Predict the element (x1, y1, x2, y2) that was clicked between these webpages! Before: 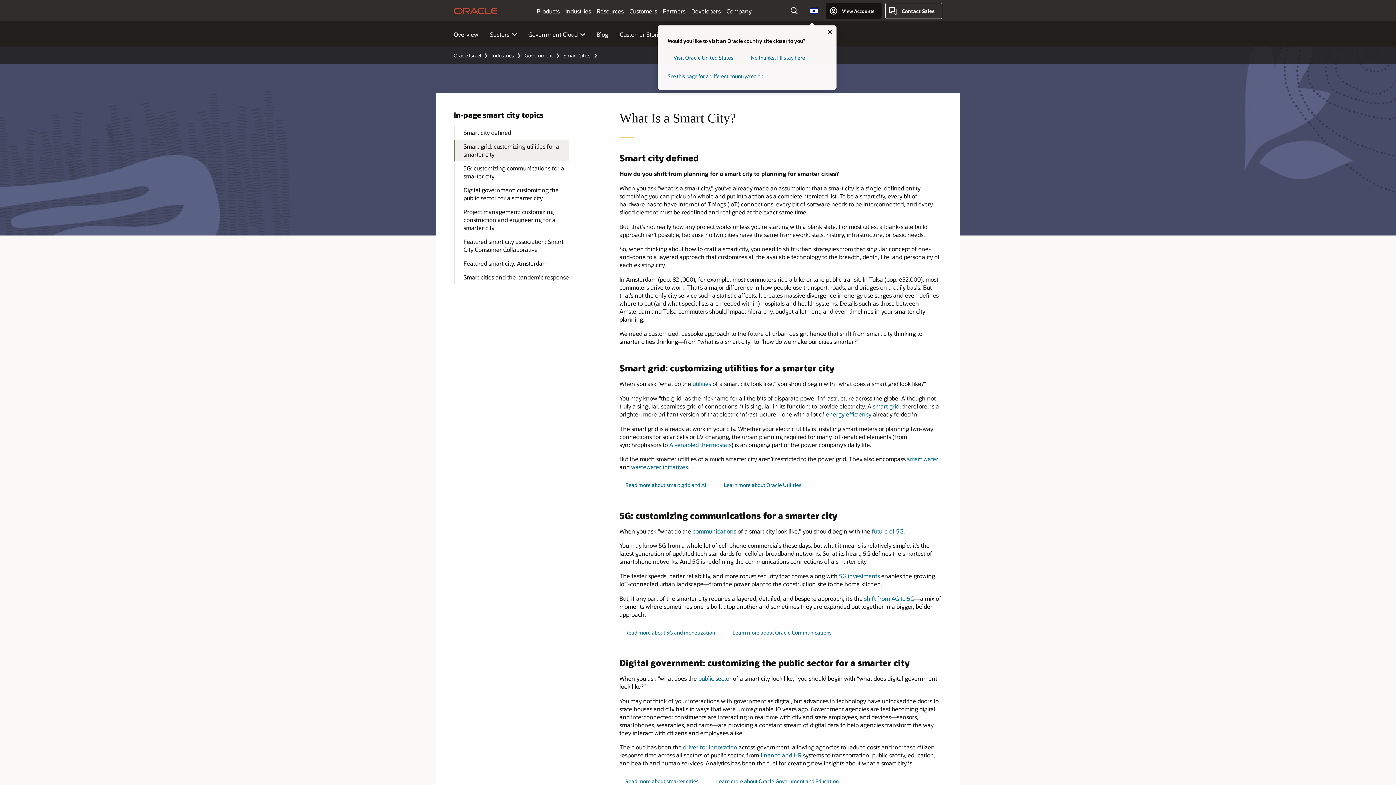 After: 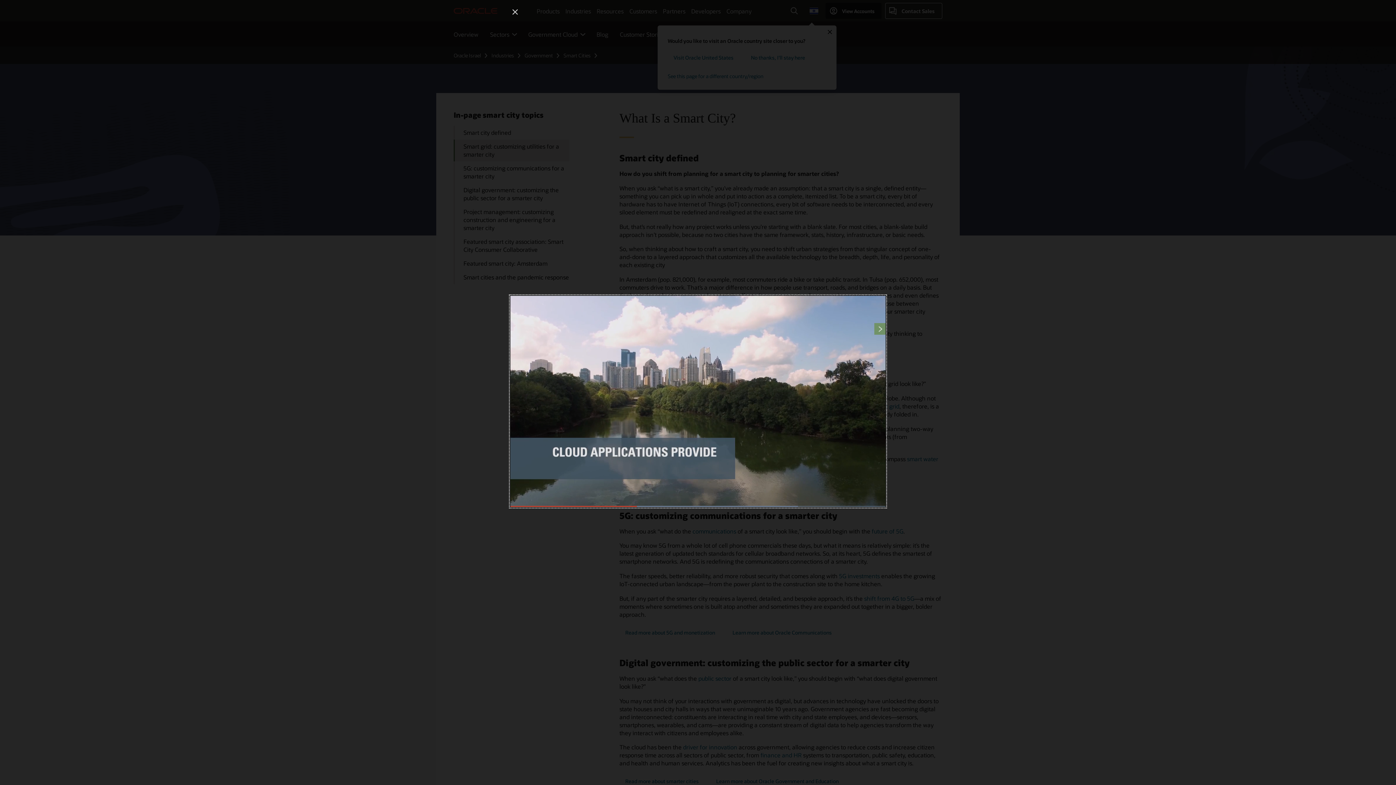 Action: bbox: (760, 751, 801, 759) label: finance and HR